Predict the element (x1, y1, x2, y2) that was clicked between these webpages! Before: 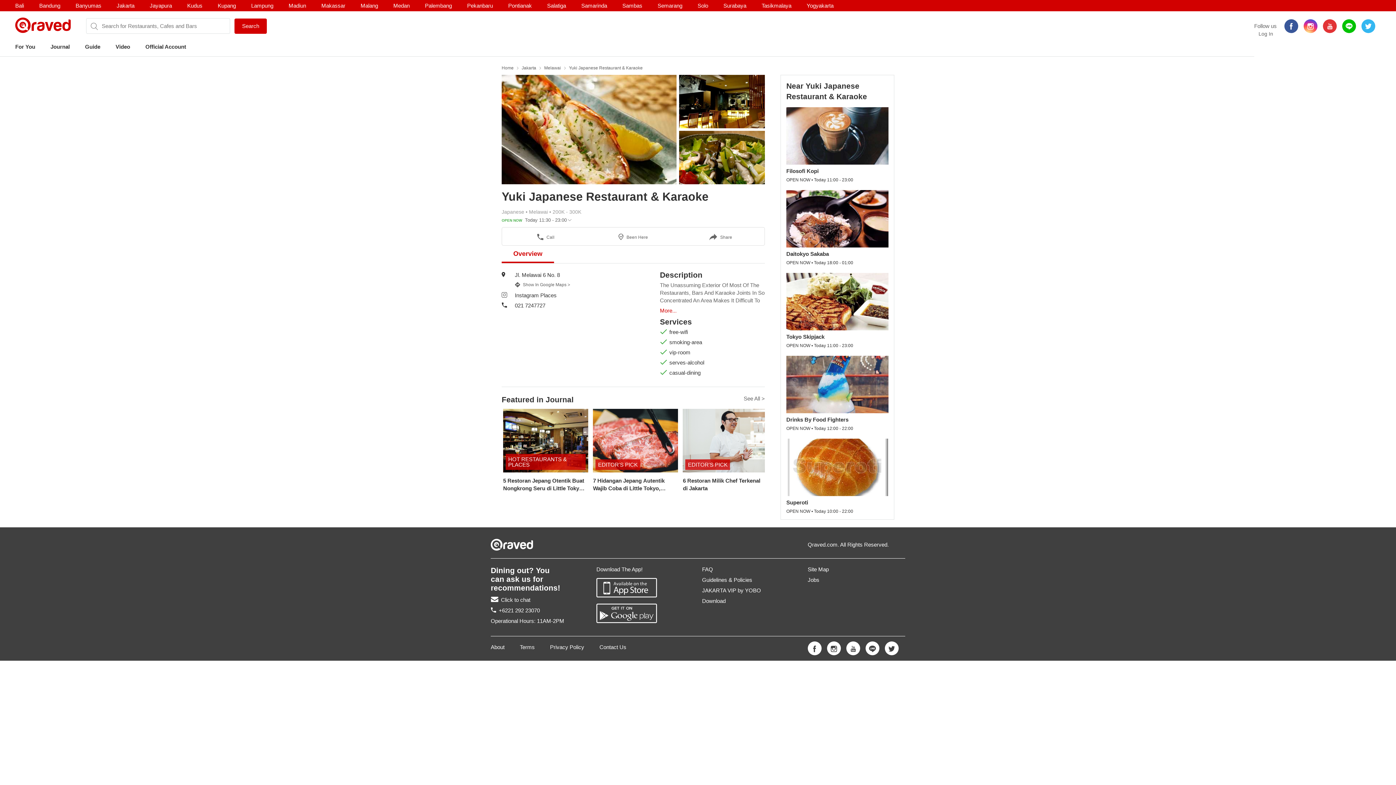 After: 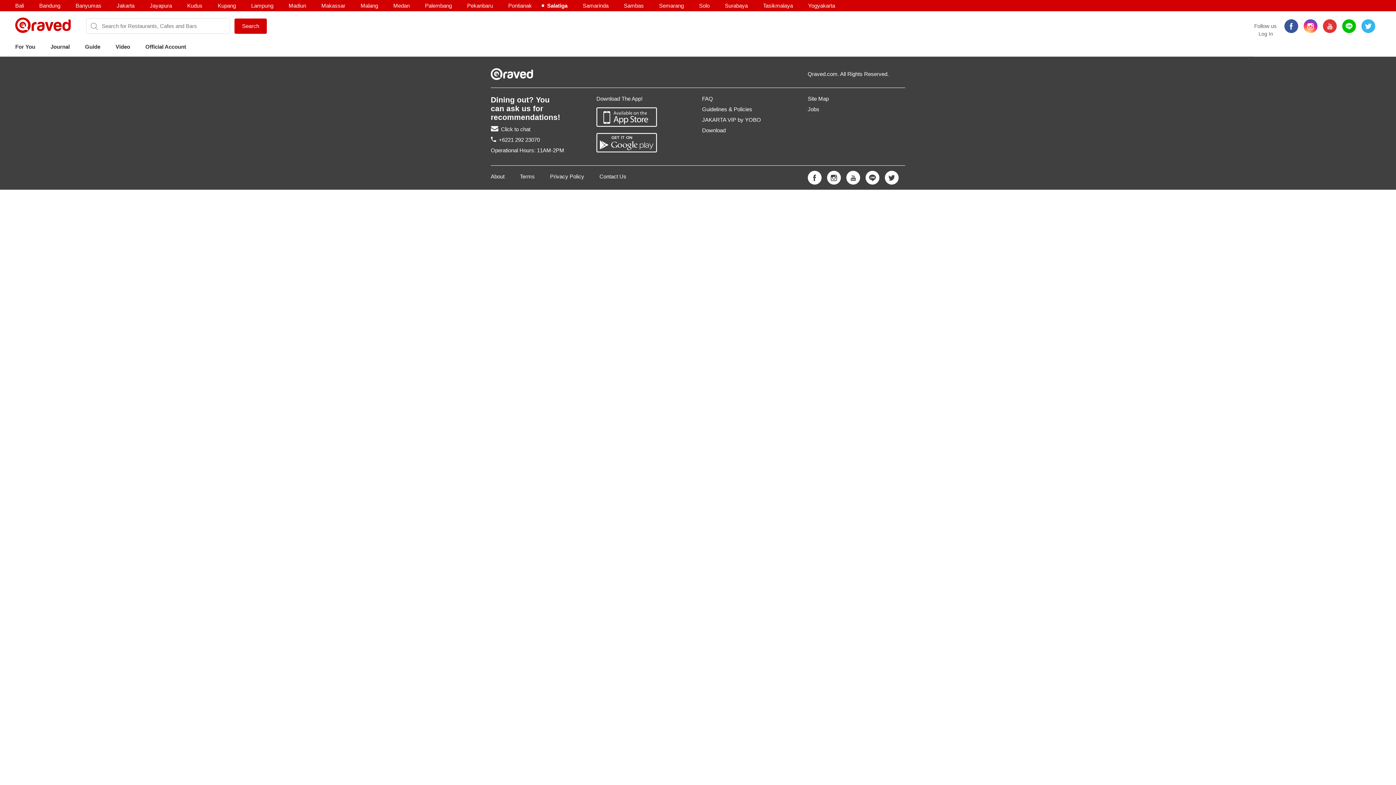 Action: label: Salatiga bbox: (547, 0, 566, 11)